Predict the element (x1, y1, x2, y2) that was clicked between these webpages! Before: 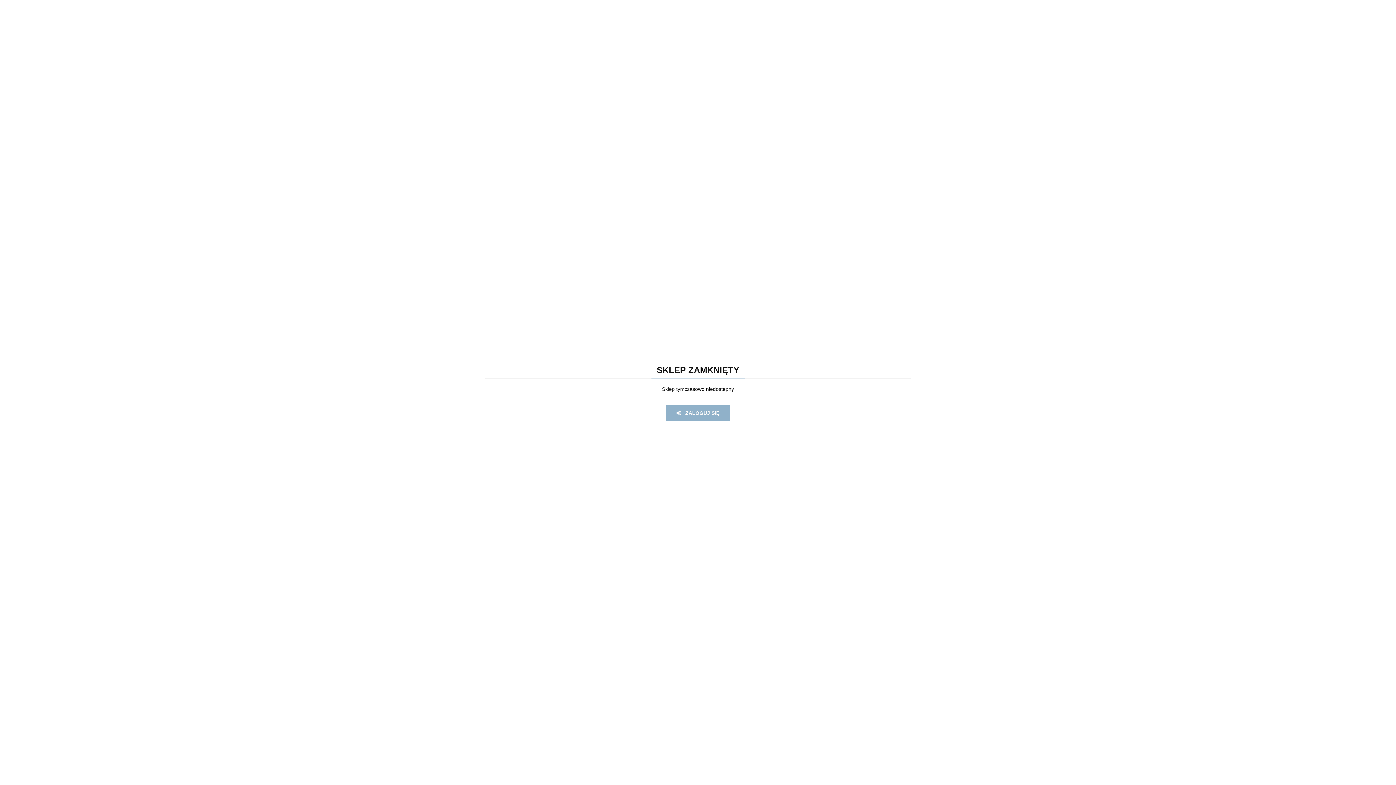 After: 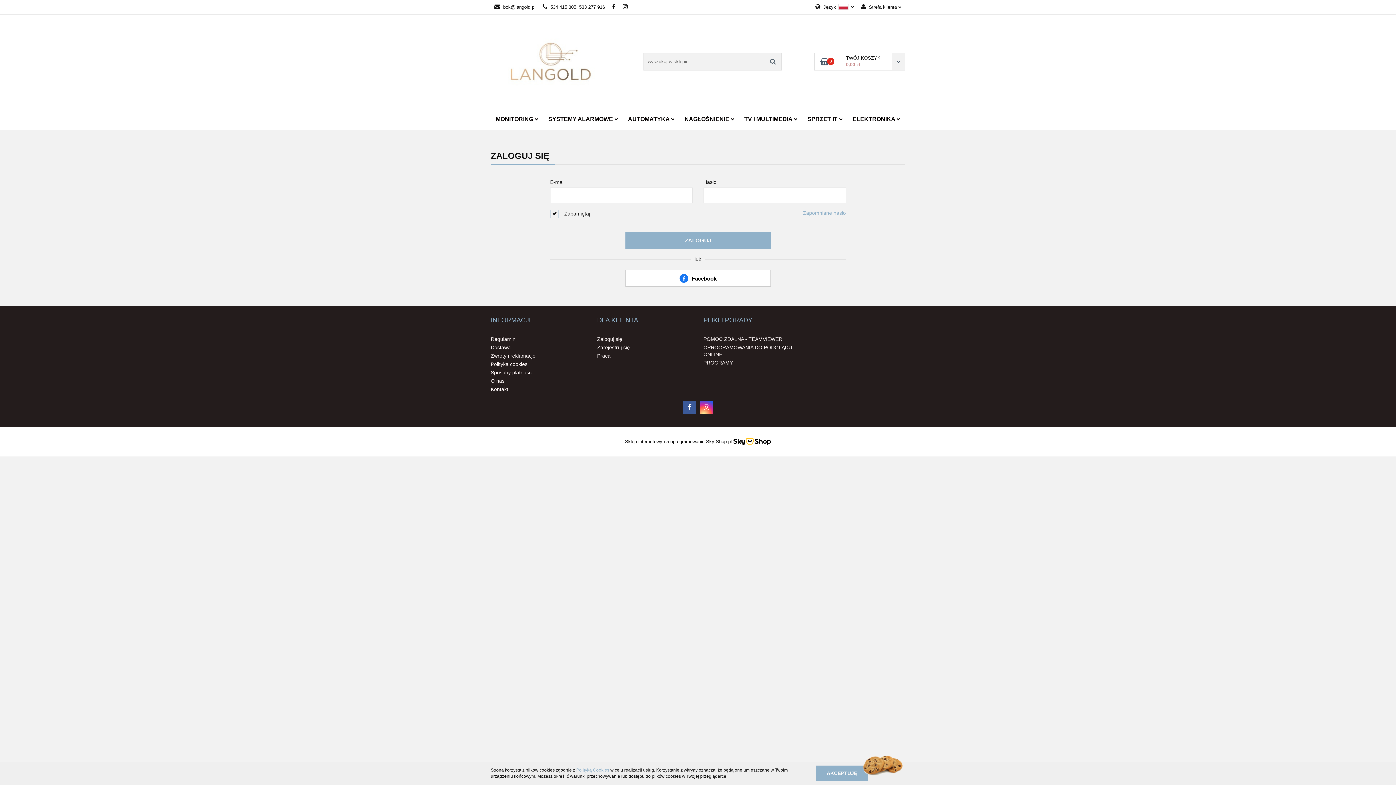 Action: bbox: (665, 405, 730, 421) label:    ZALOGUJ SIĘ